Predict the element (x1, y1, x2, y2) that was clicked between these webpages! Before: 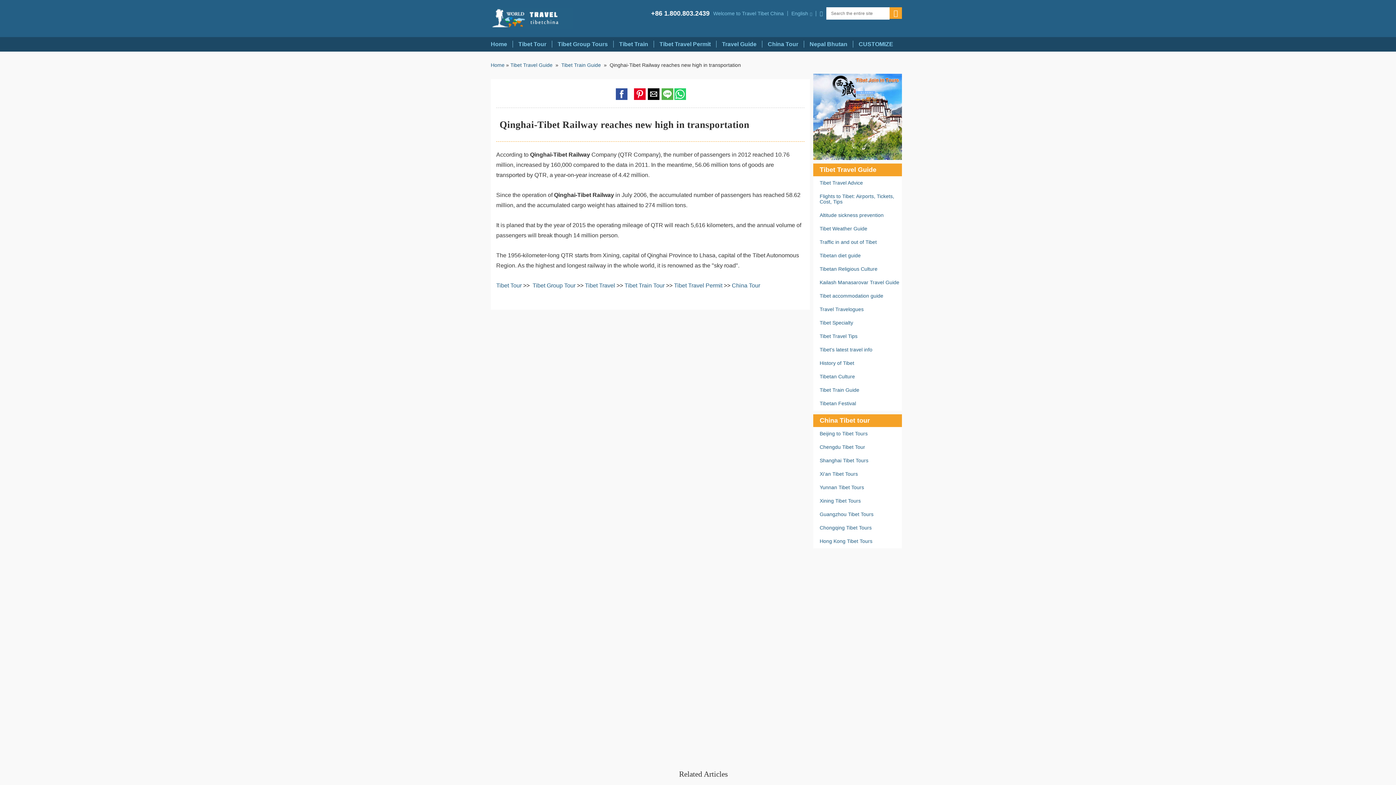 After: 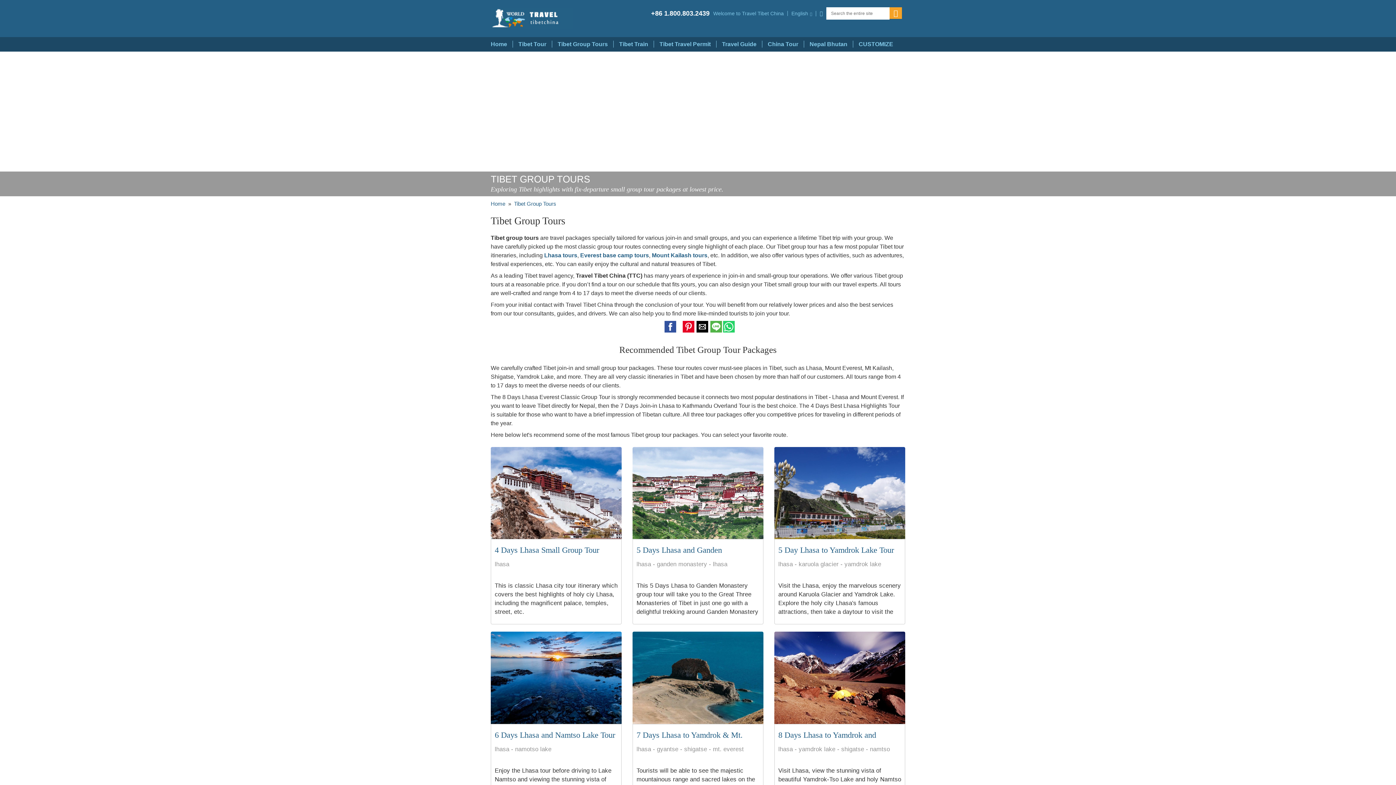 Action: bbox: (813, 73, 902, 159)